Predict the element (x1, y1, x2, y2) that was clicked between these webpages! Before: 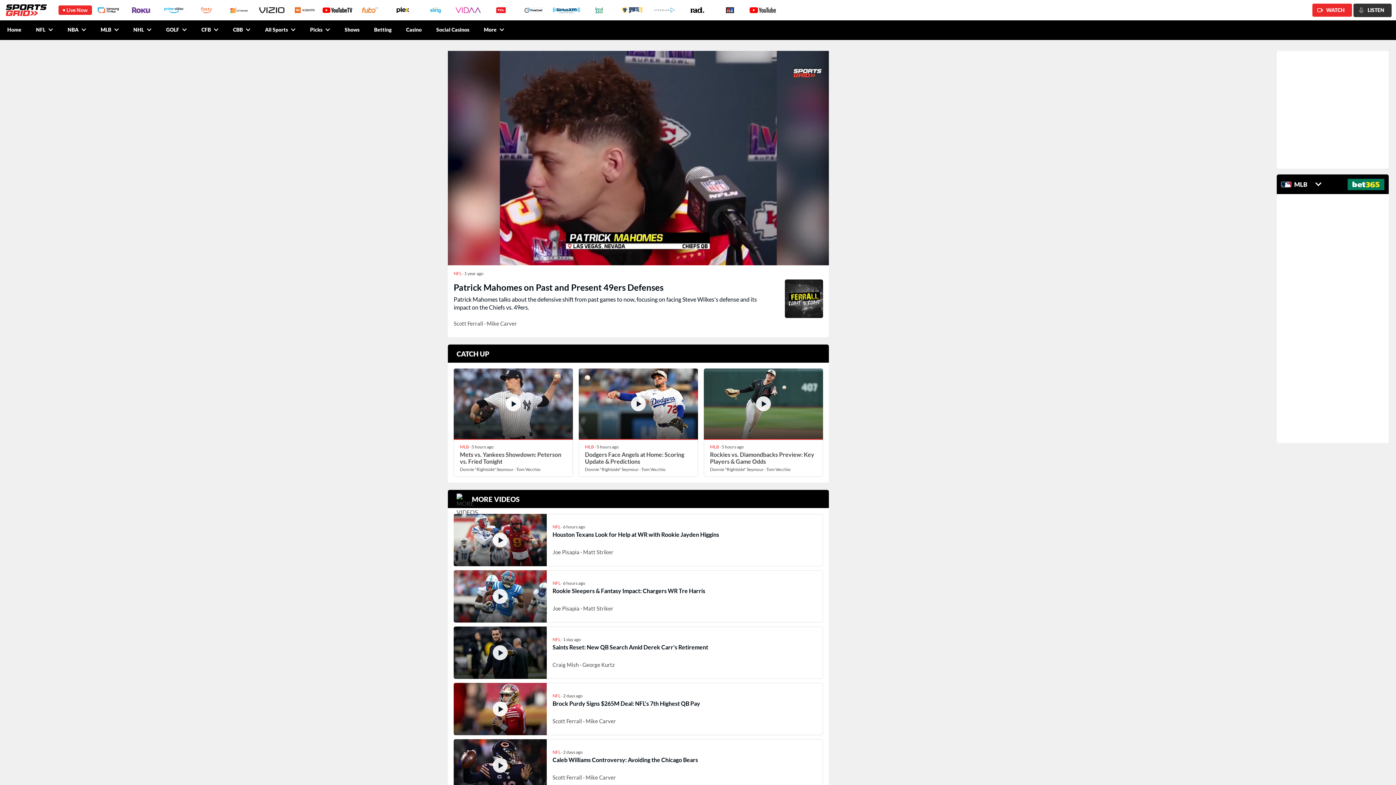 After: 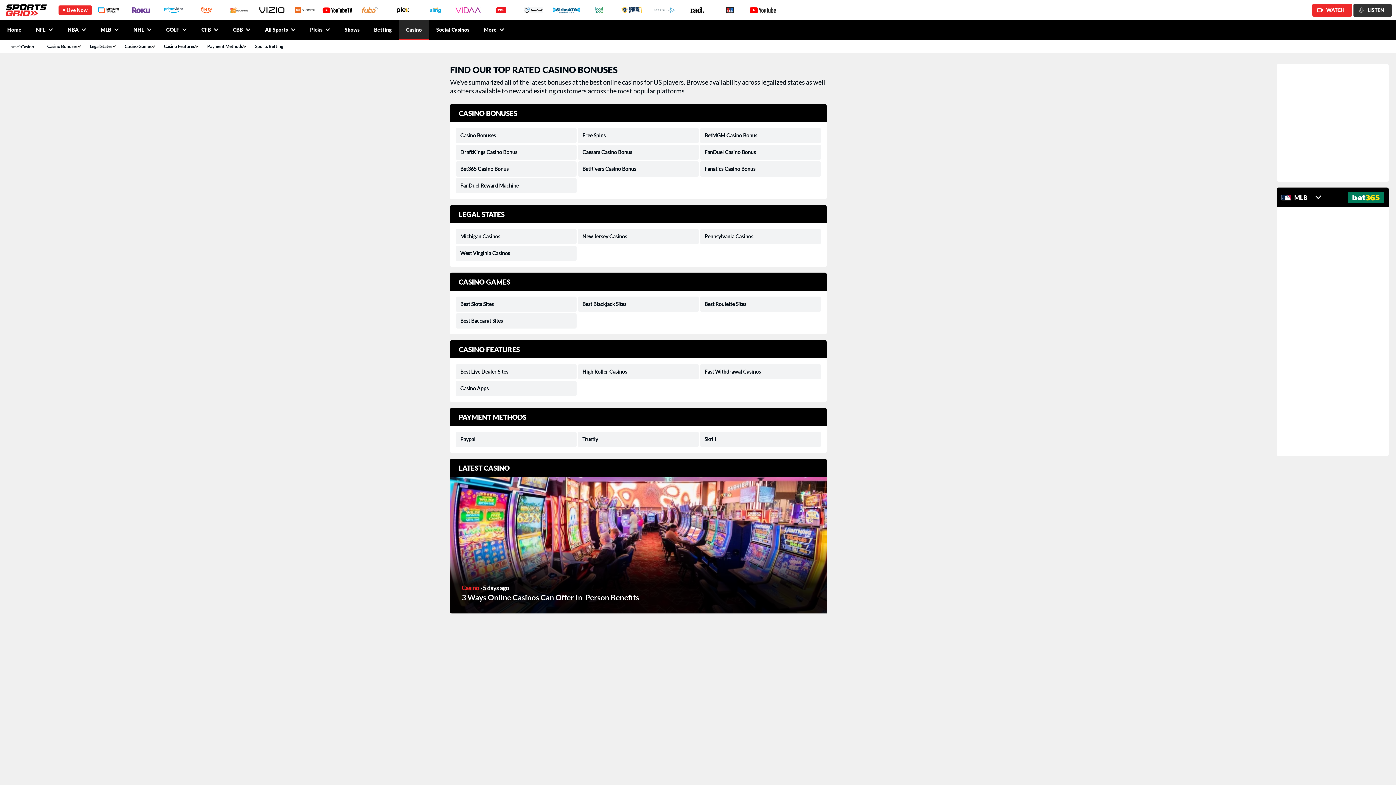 Action: bbox: (398, 20, 429, 40) label: Casino